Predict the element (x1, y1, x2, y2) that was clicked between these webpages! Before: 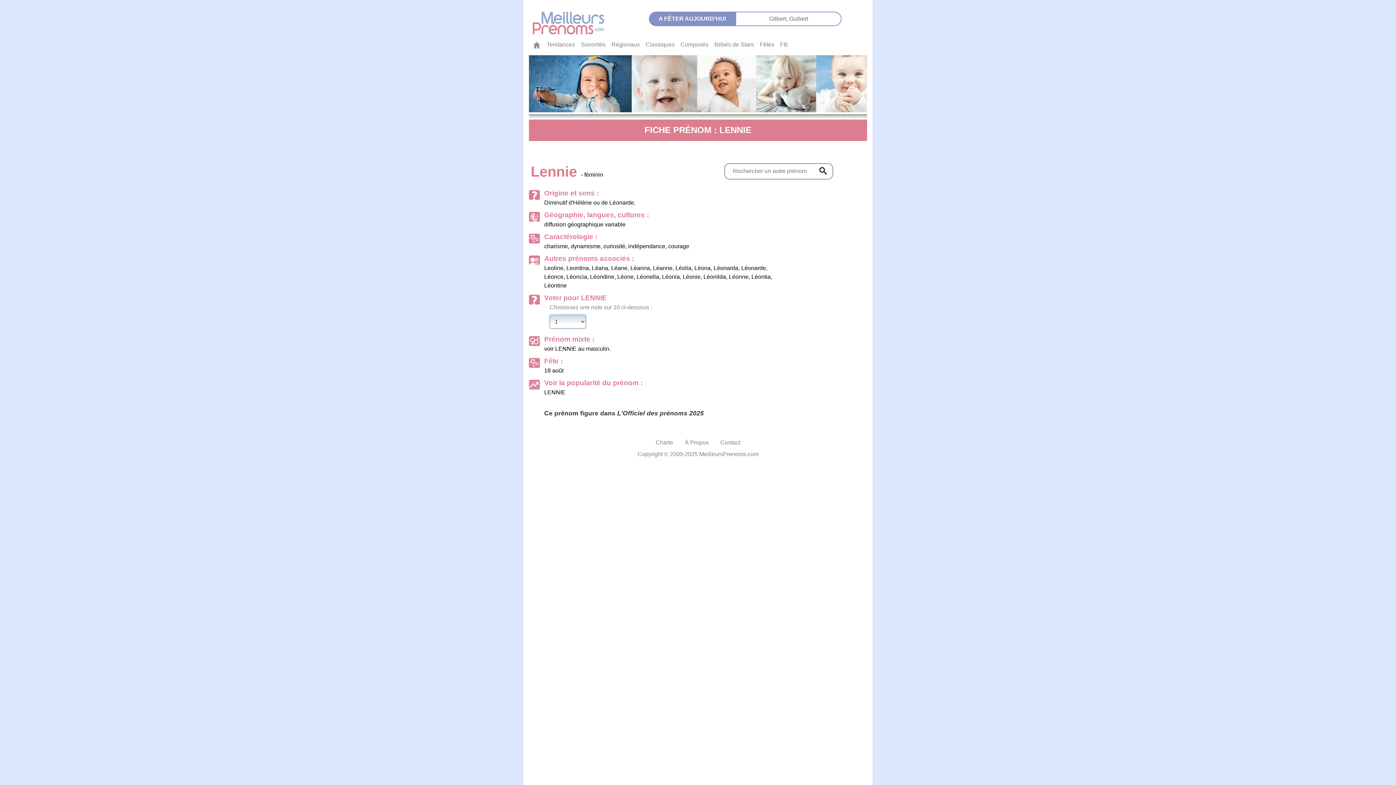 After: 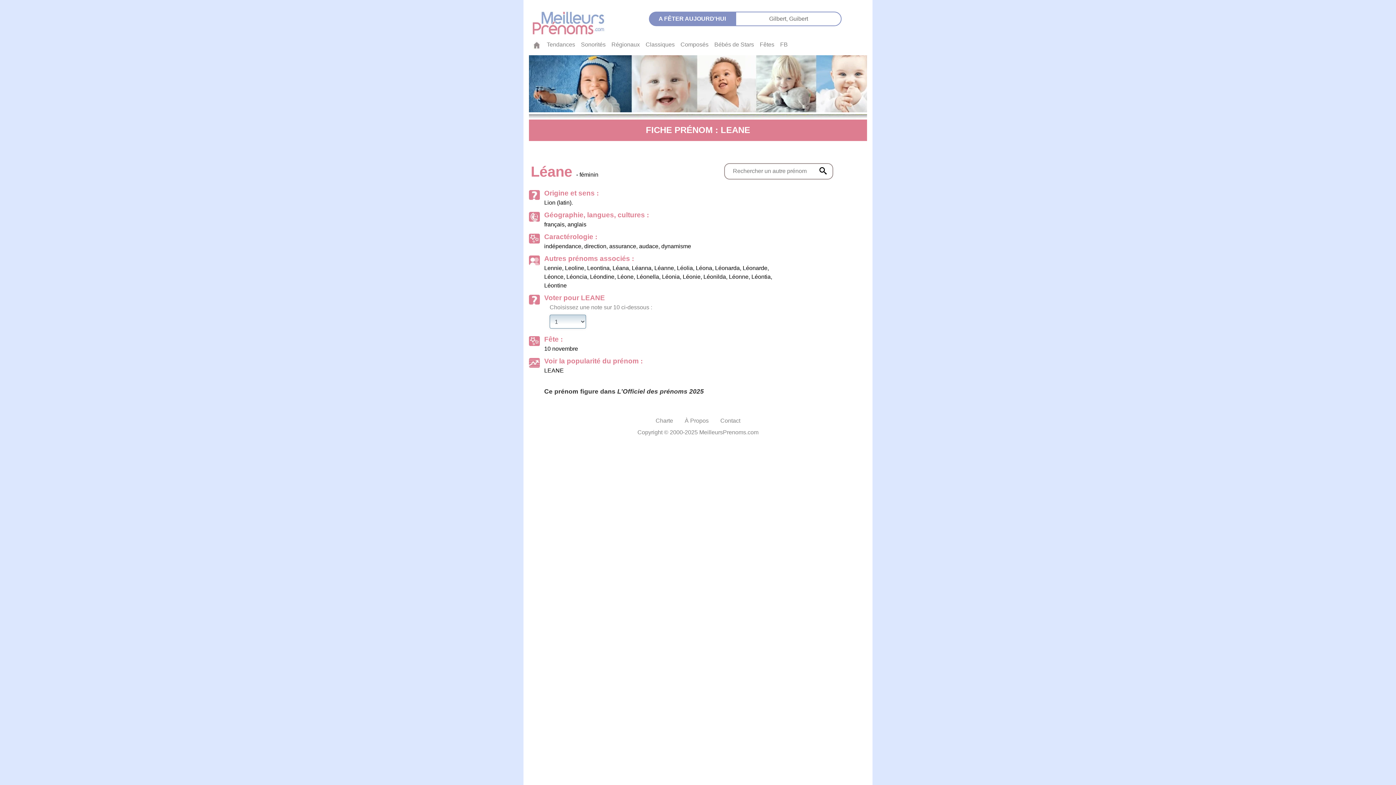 Action: bbox: (611, 265, 627, 271) label: Léane